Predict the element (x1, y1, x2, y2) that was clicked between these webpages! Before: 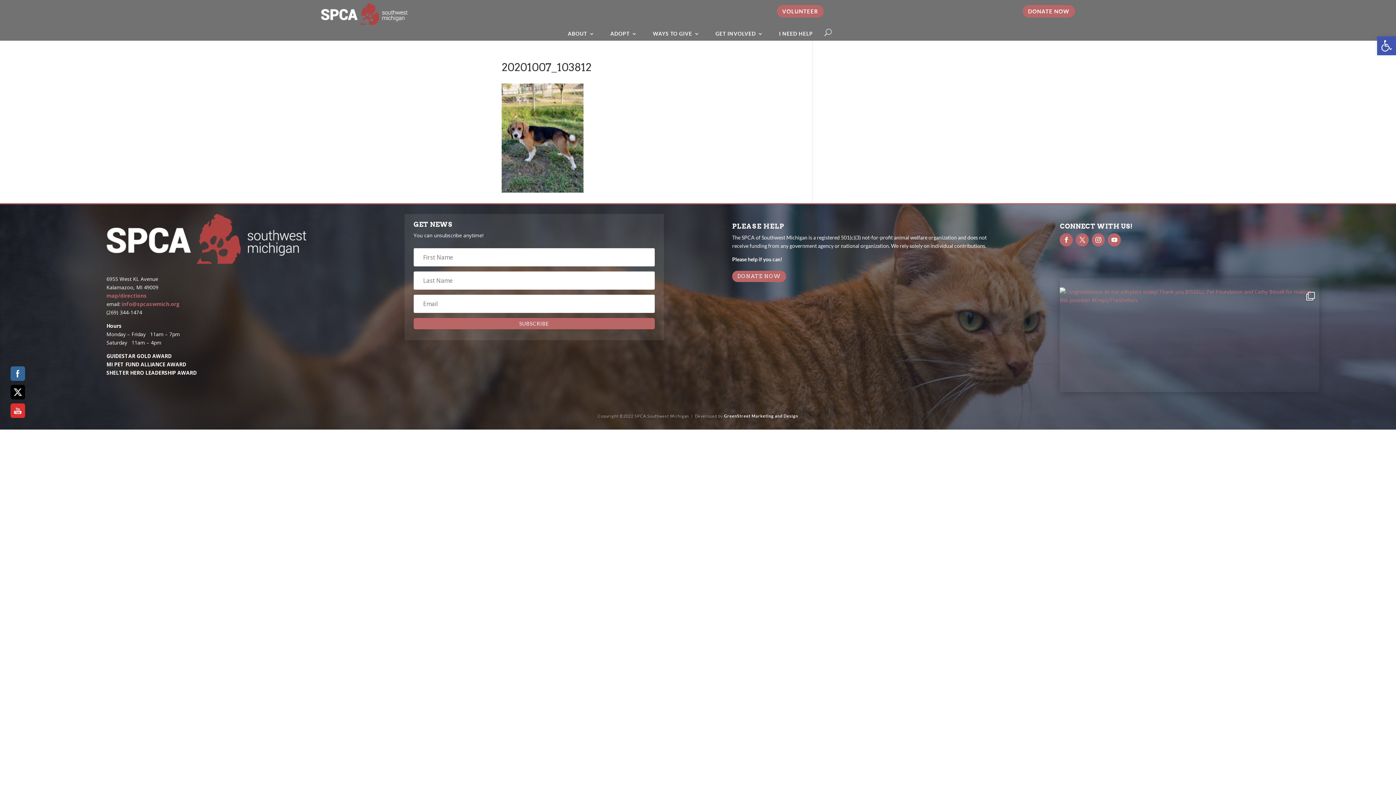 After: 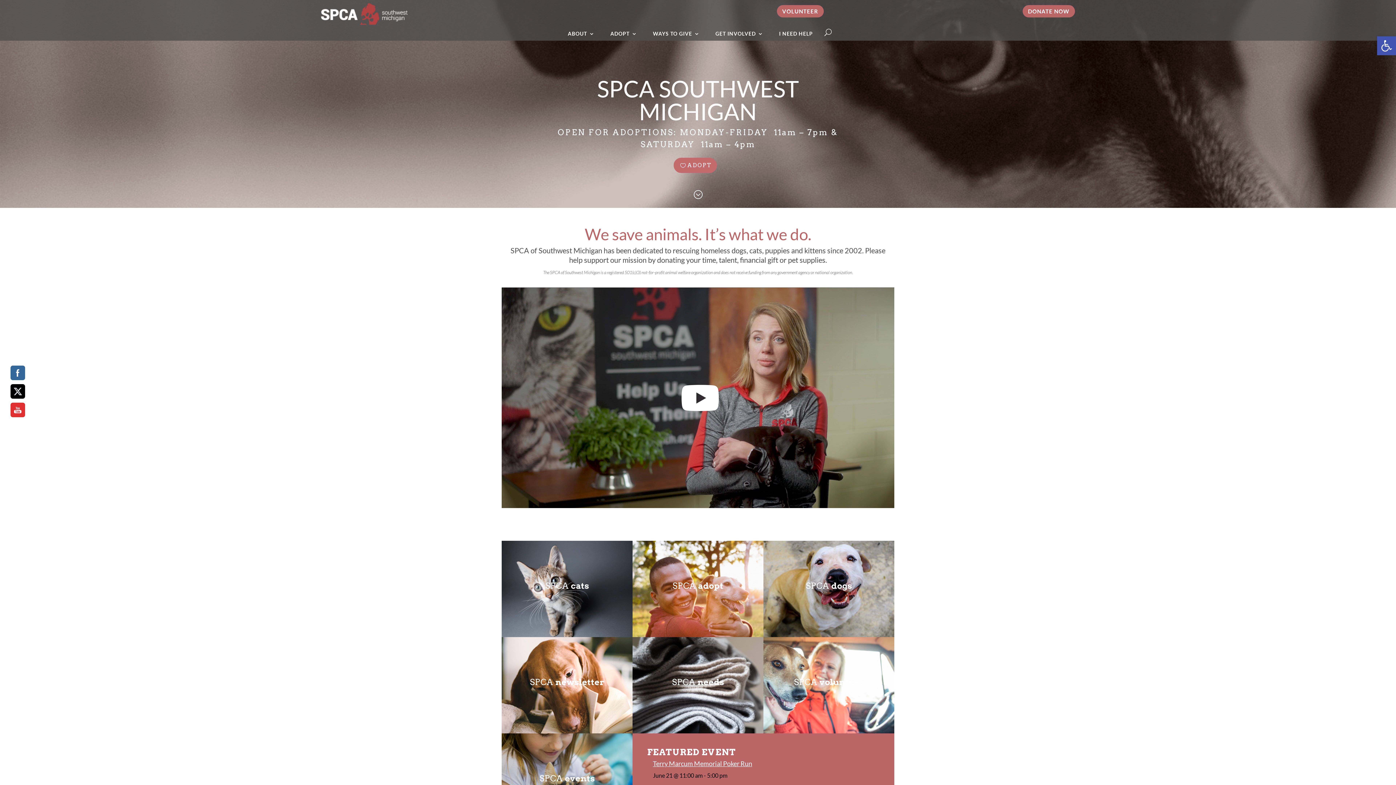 Action: bbox: (321, 19, 407, 26)